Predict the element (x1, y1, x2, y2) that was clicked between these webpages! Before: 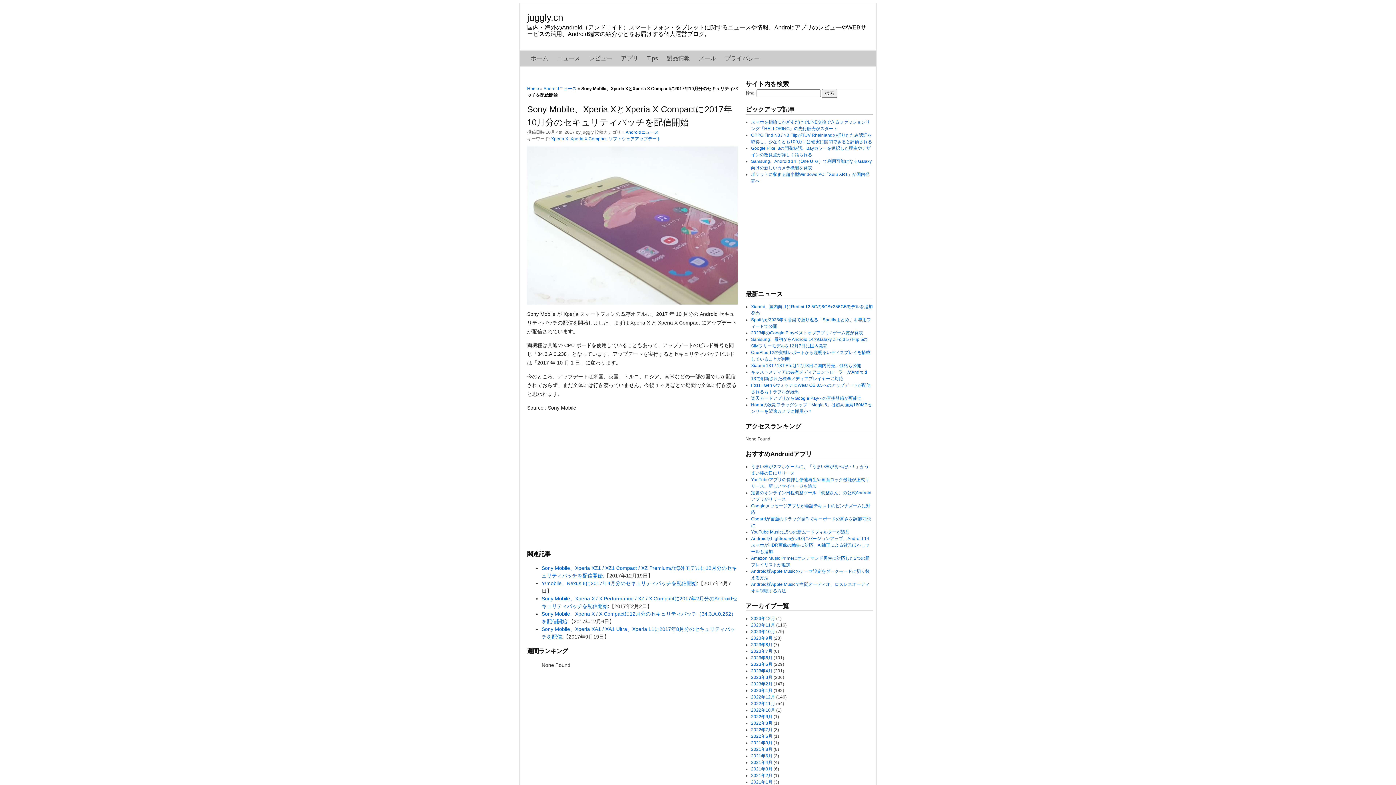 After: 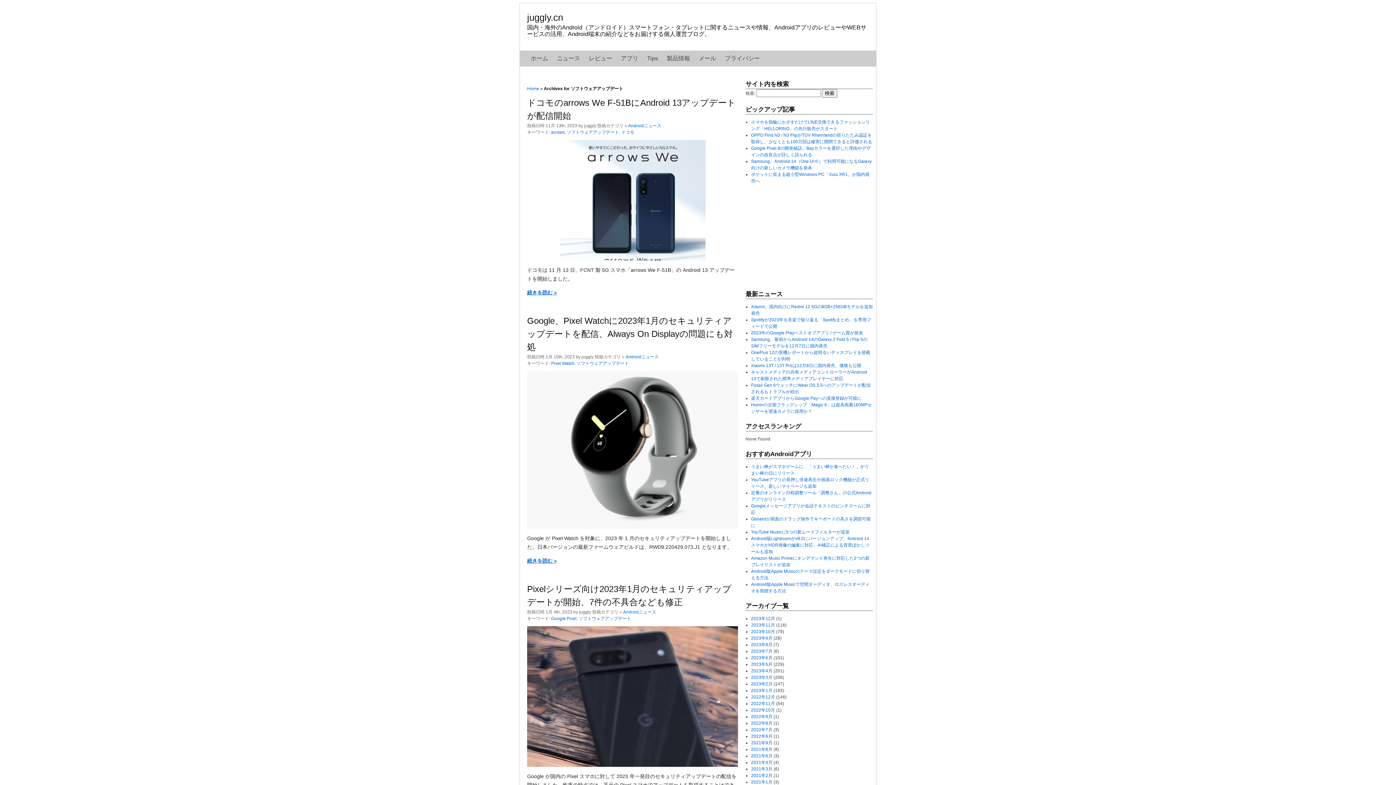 Action: label: ソフトウェアアップデート bbox: (608, 136, 661, 141)